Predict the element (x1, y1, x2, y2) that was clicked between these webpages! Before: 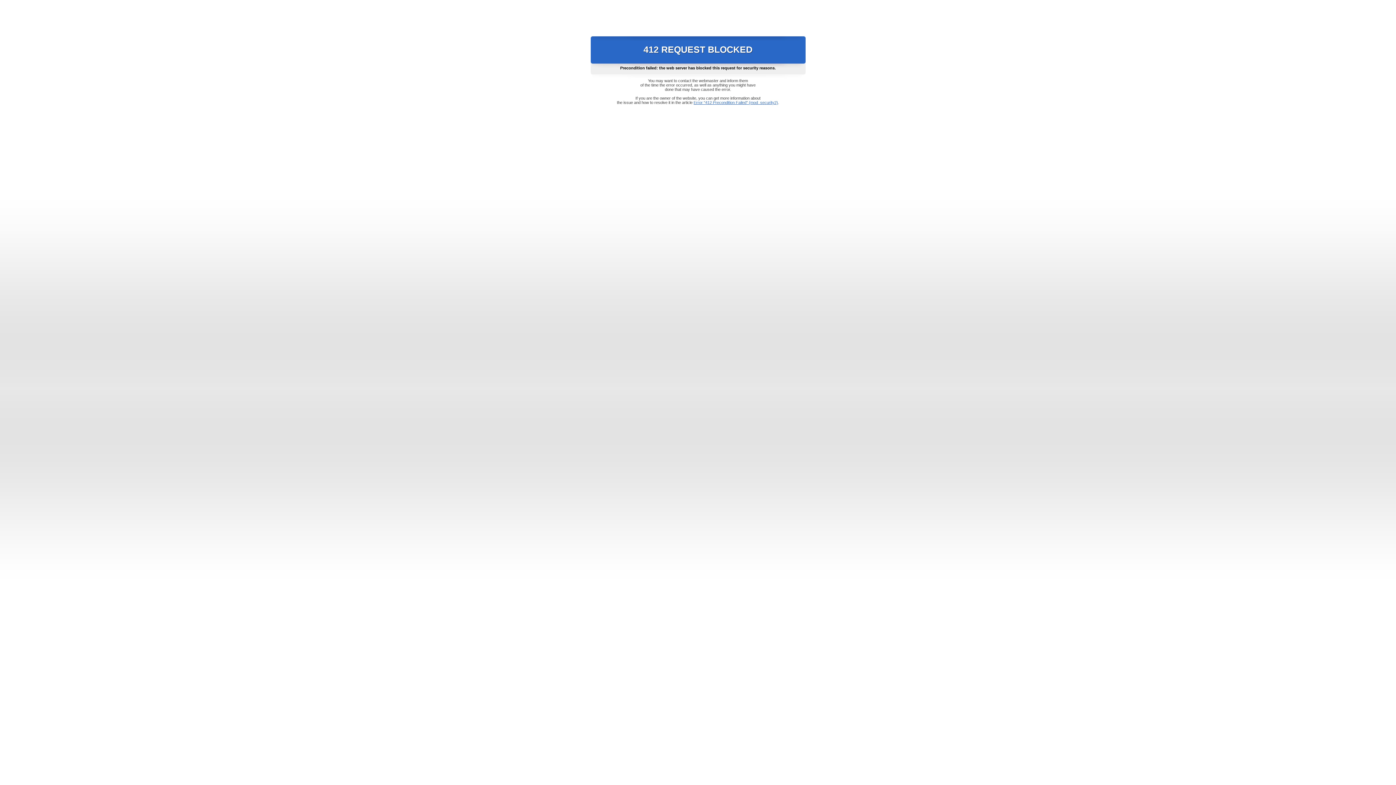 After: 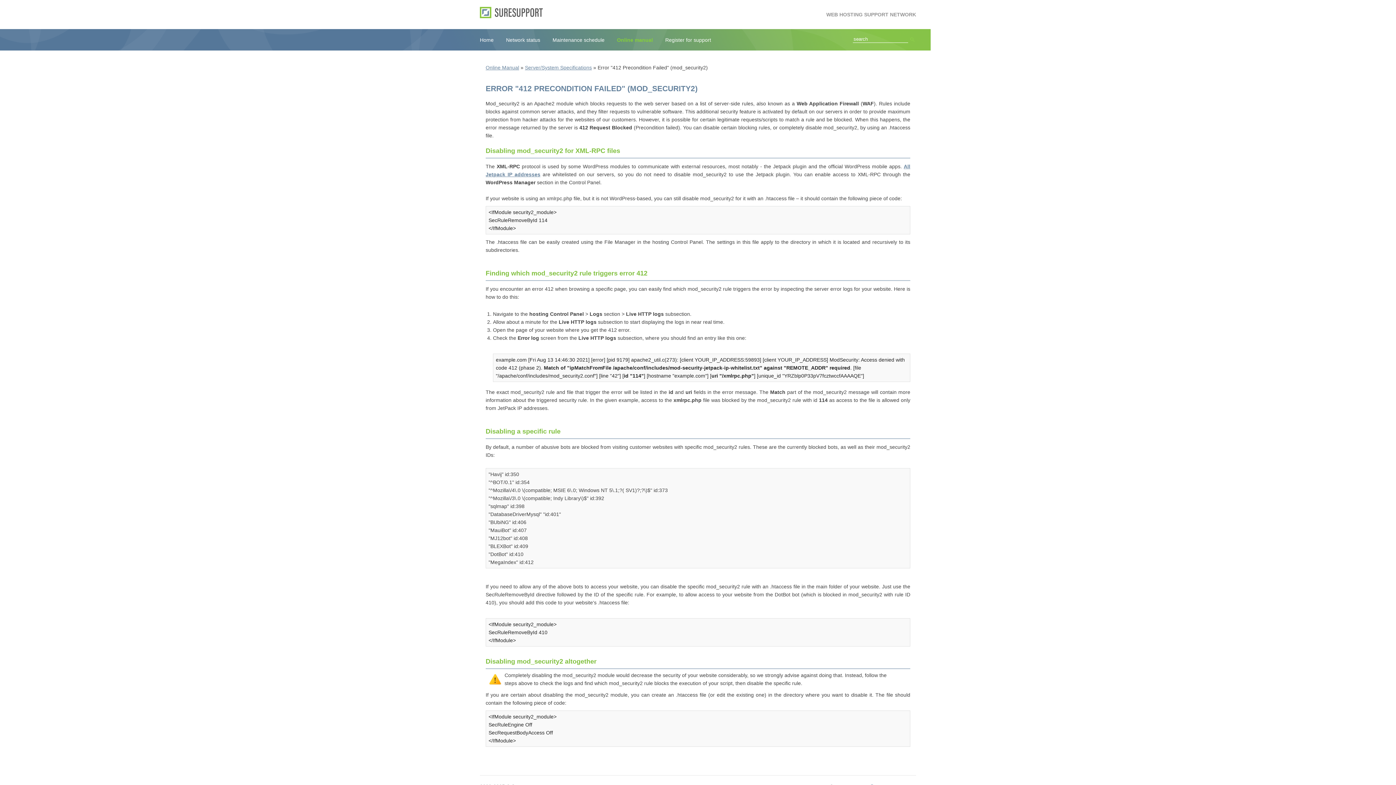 Action: bbox: (693, 100, 778, 104) label: Error "412 Precondition Failed" (mod_security2)